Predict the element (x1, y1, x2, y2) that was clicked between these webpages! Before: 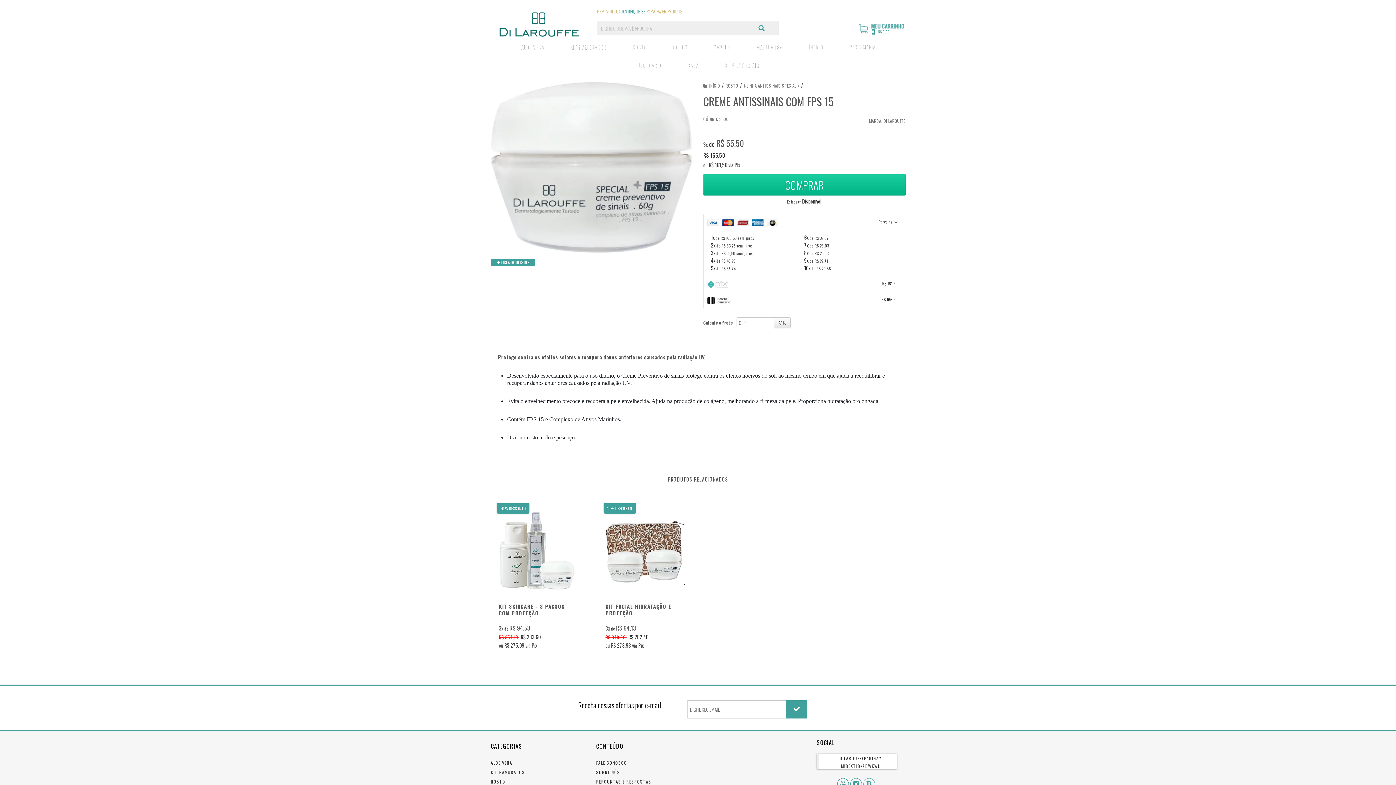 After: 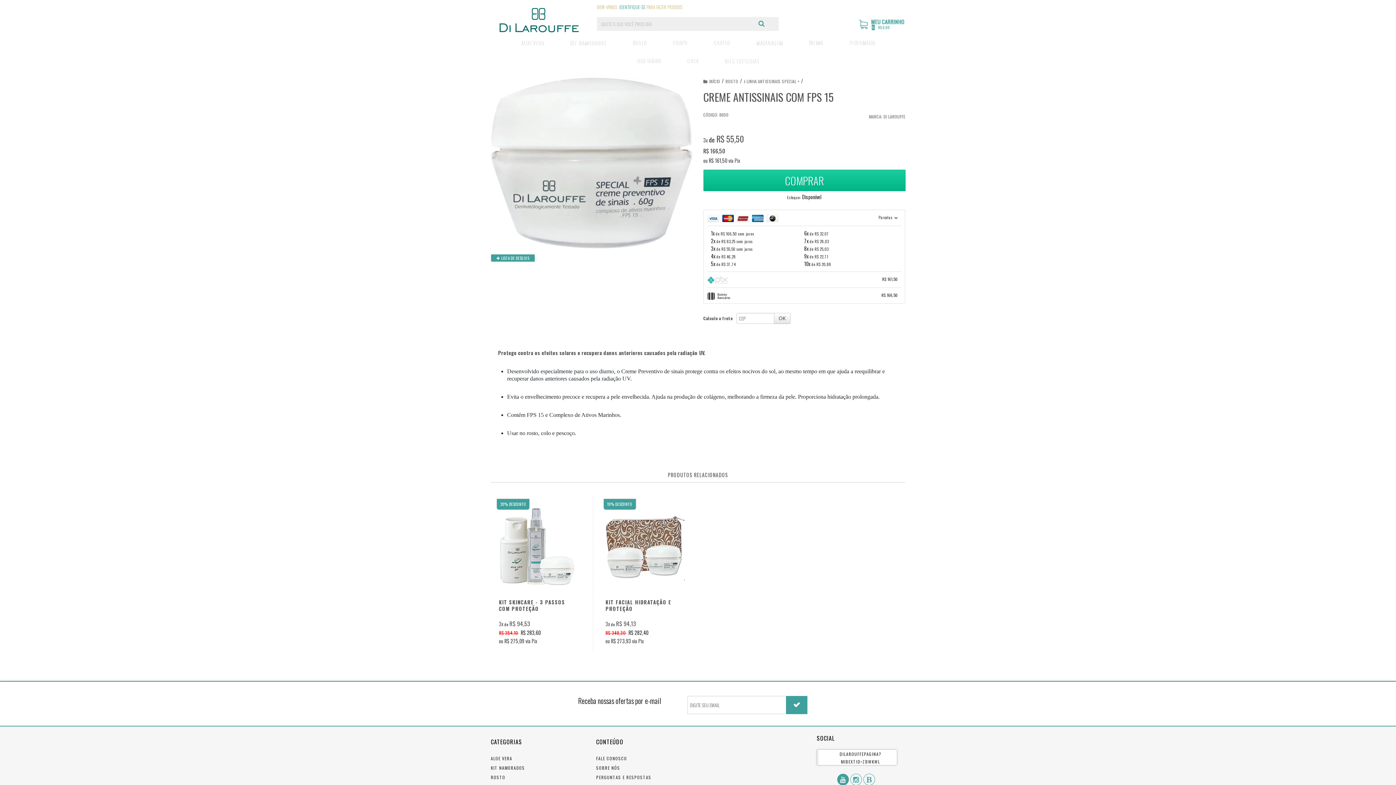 Action: bbox: (837, 778, 849, 790) label: Siga nos no YouTube